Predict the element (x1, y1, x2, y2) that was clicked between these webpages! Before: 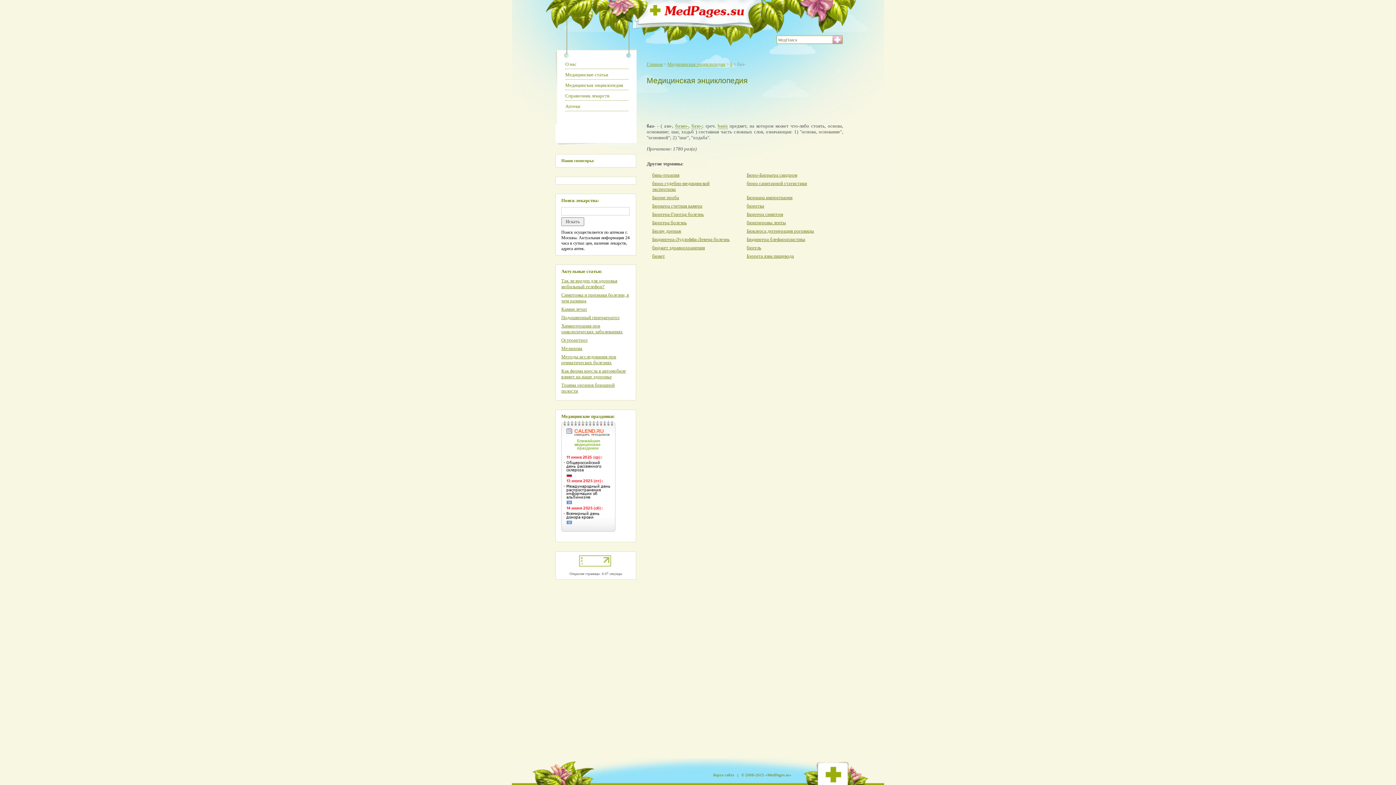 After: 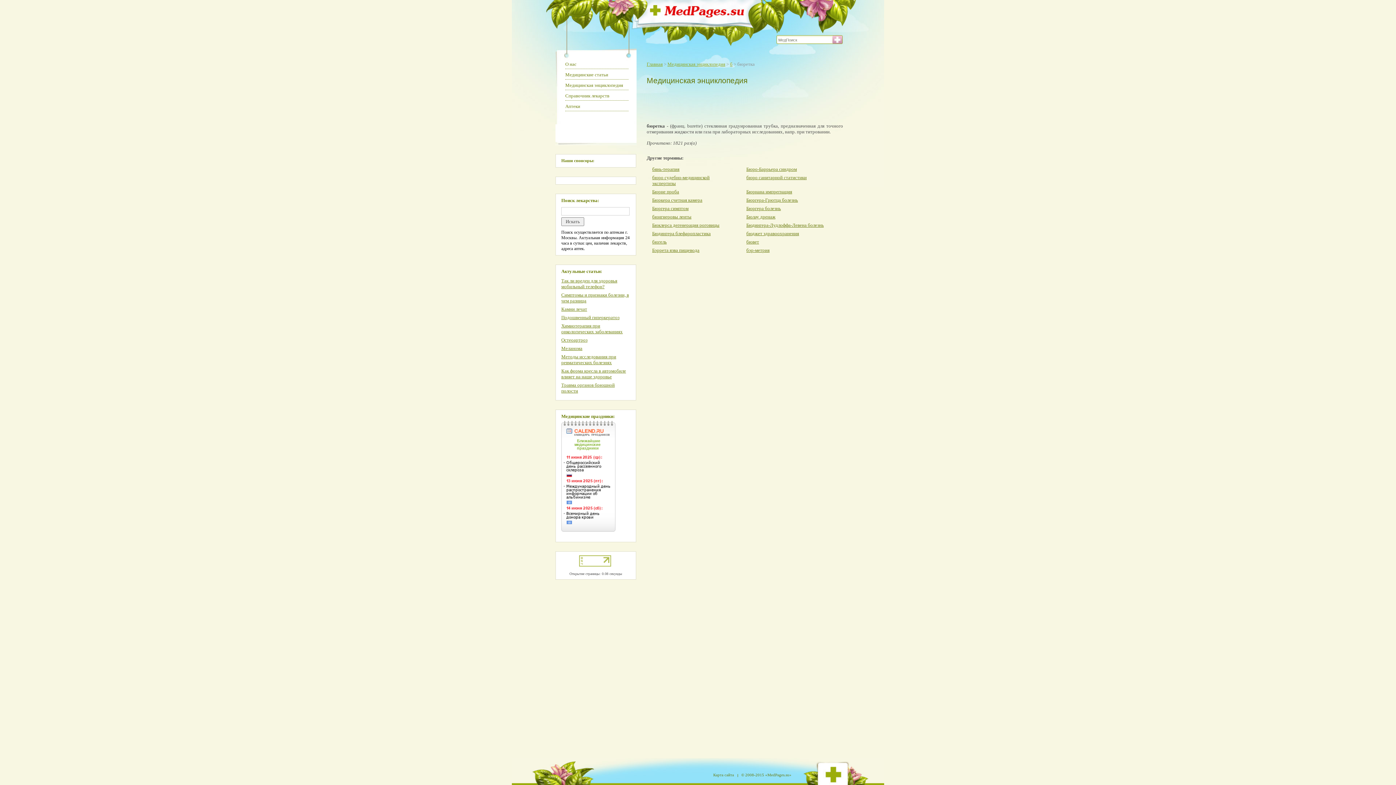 Action: bbox: (746, 203, 764, 208) label: бюретка